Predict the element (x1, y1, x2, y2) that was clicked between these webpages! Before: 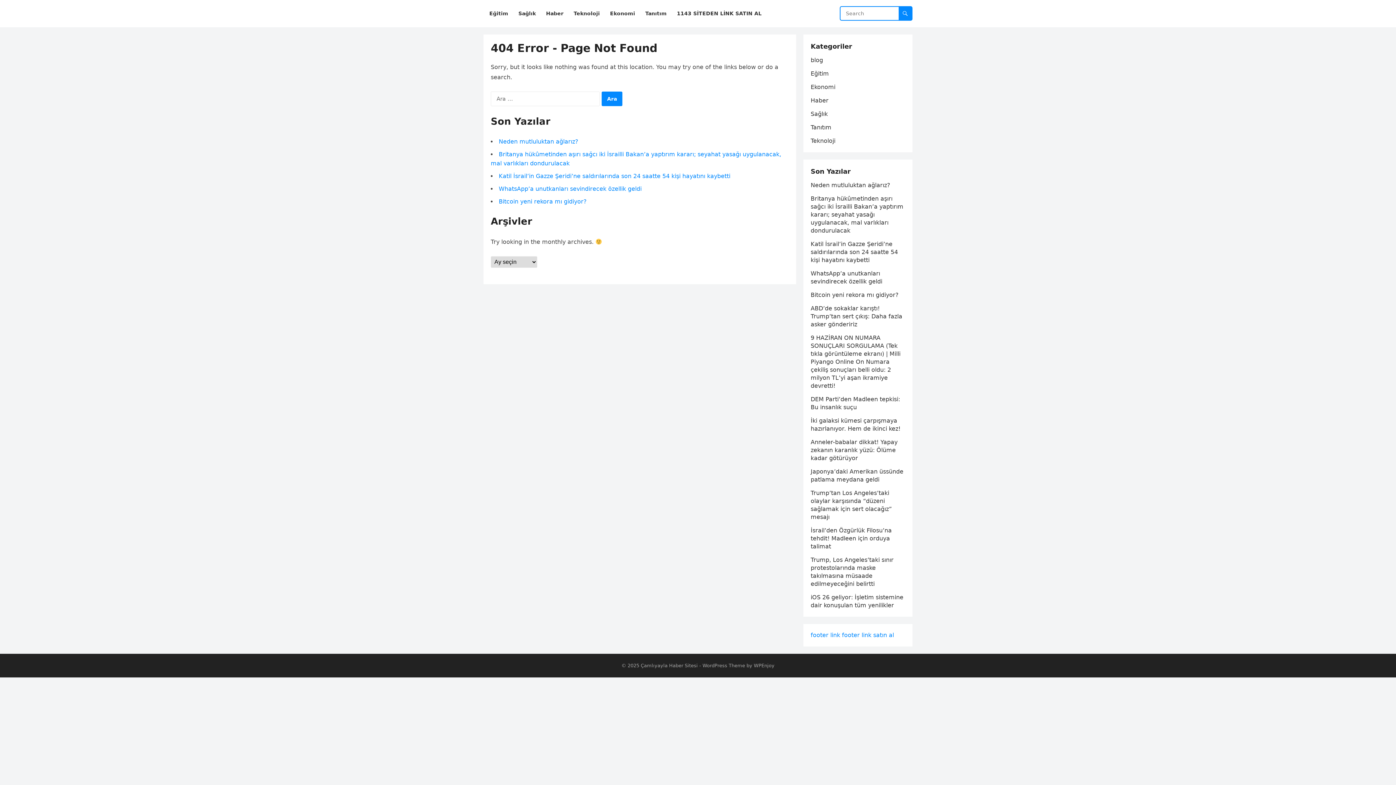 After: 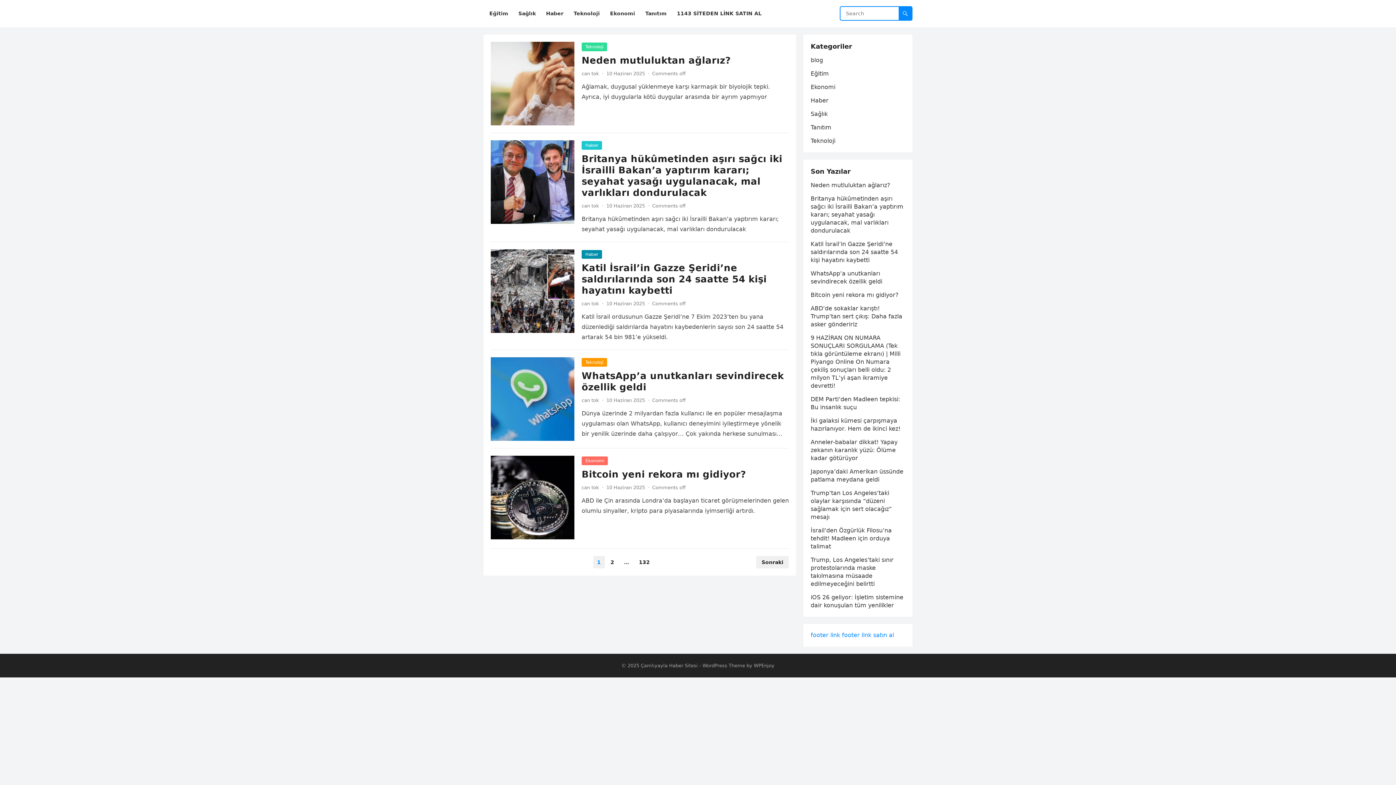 Action: bbox: (640, 663, 698, 668) label: Çamlıyayla Haber Sitesi